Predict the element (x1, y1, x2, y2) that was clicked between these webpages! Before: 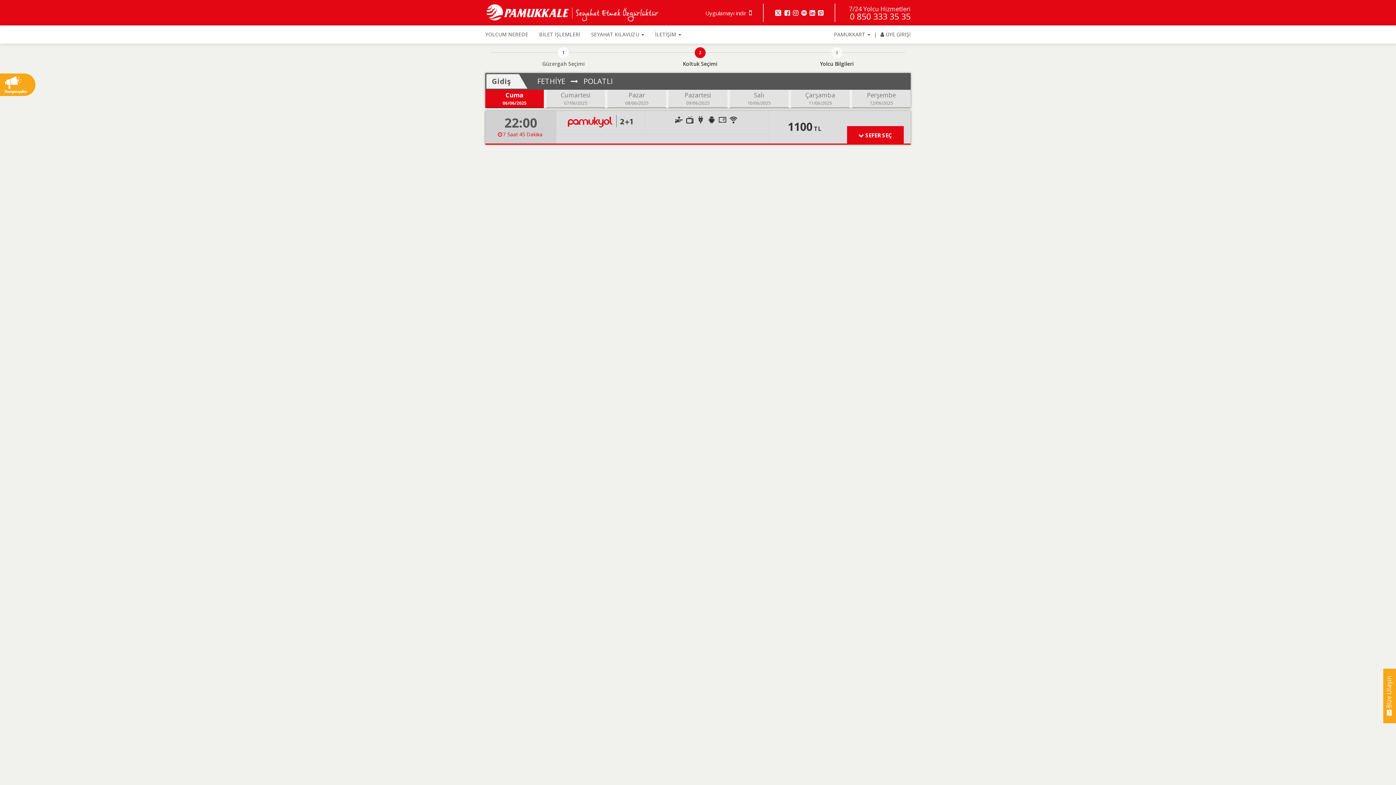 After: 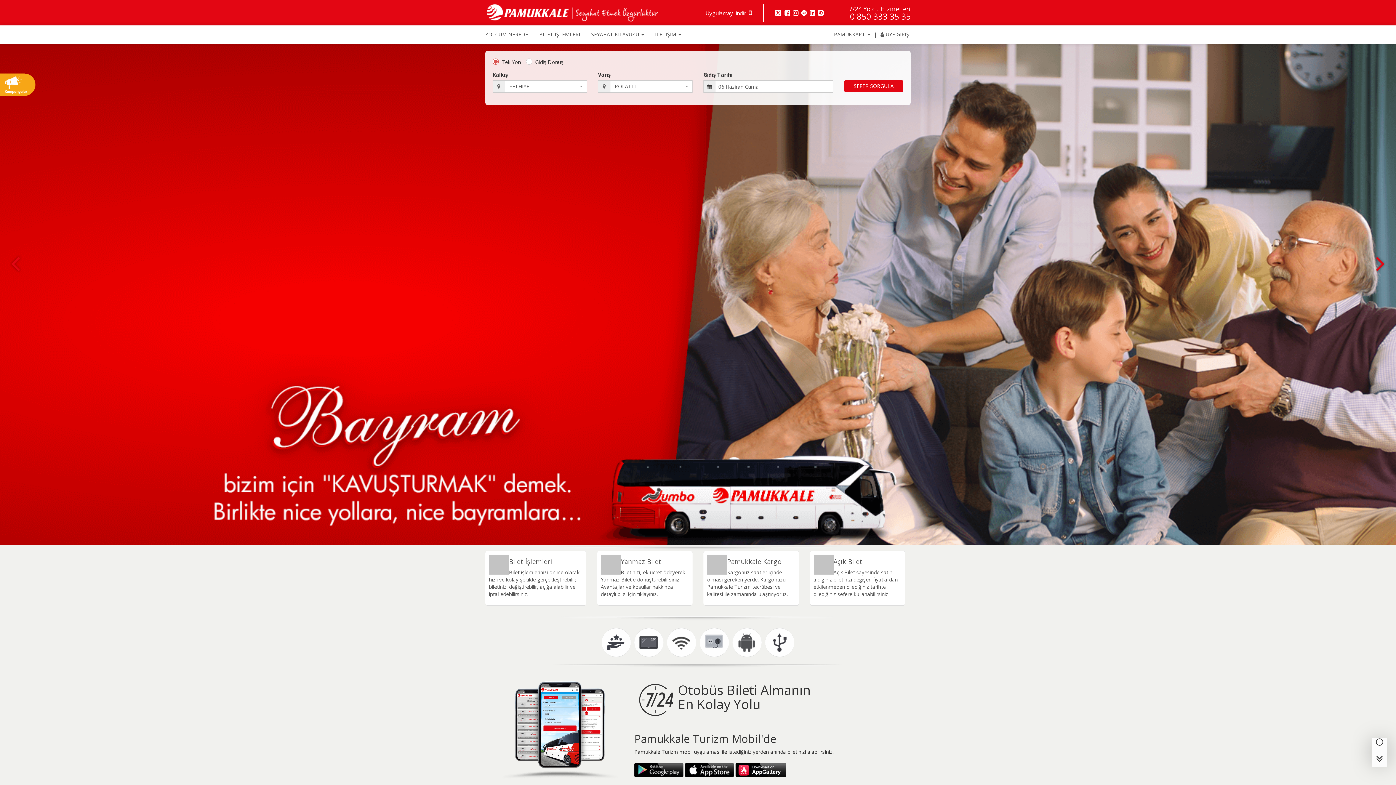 Action: bbox: (495, 60, 632, 67) label: Güzergah Seçimi